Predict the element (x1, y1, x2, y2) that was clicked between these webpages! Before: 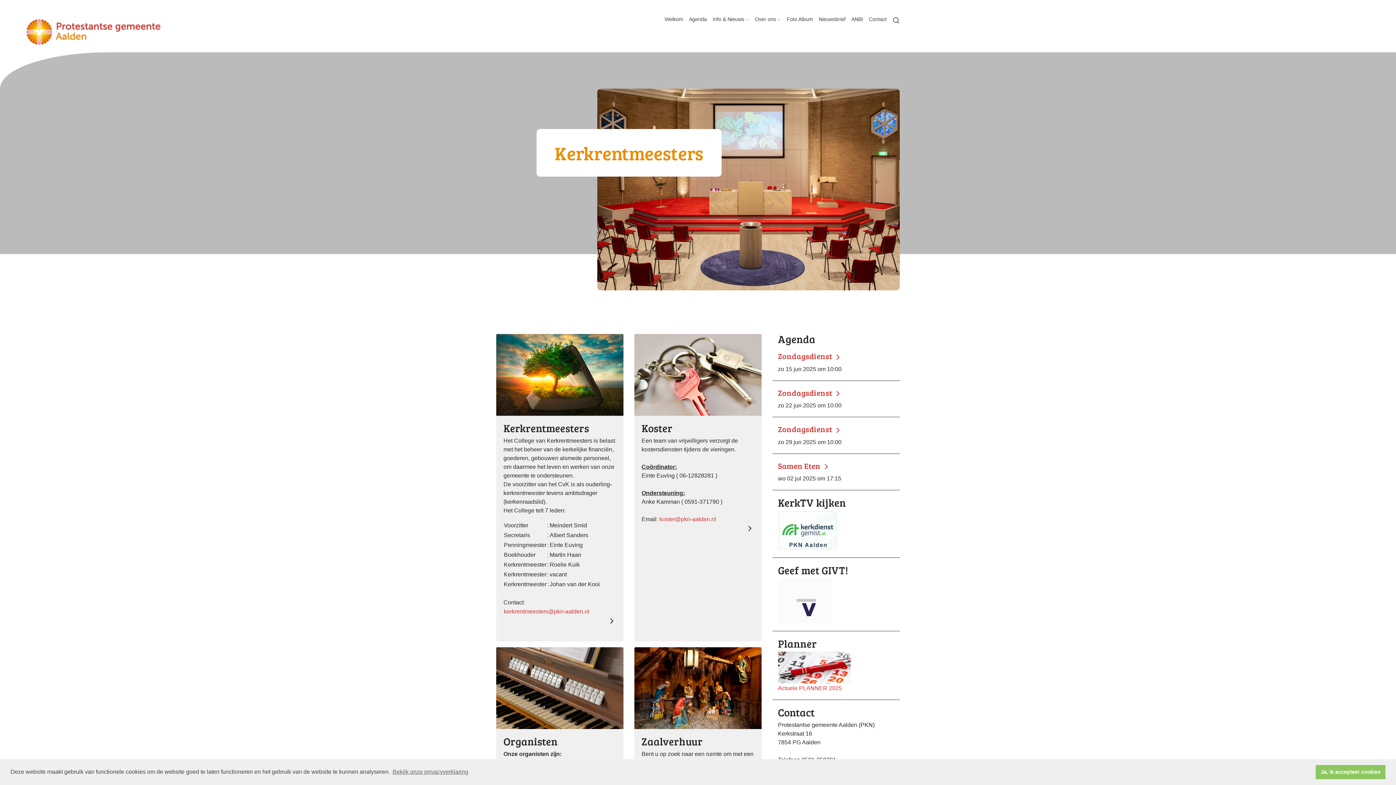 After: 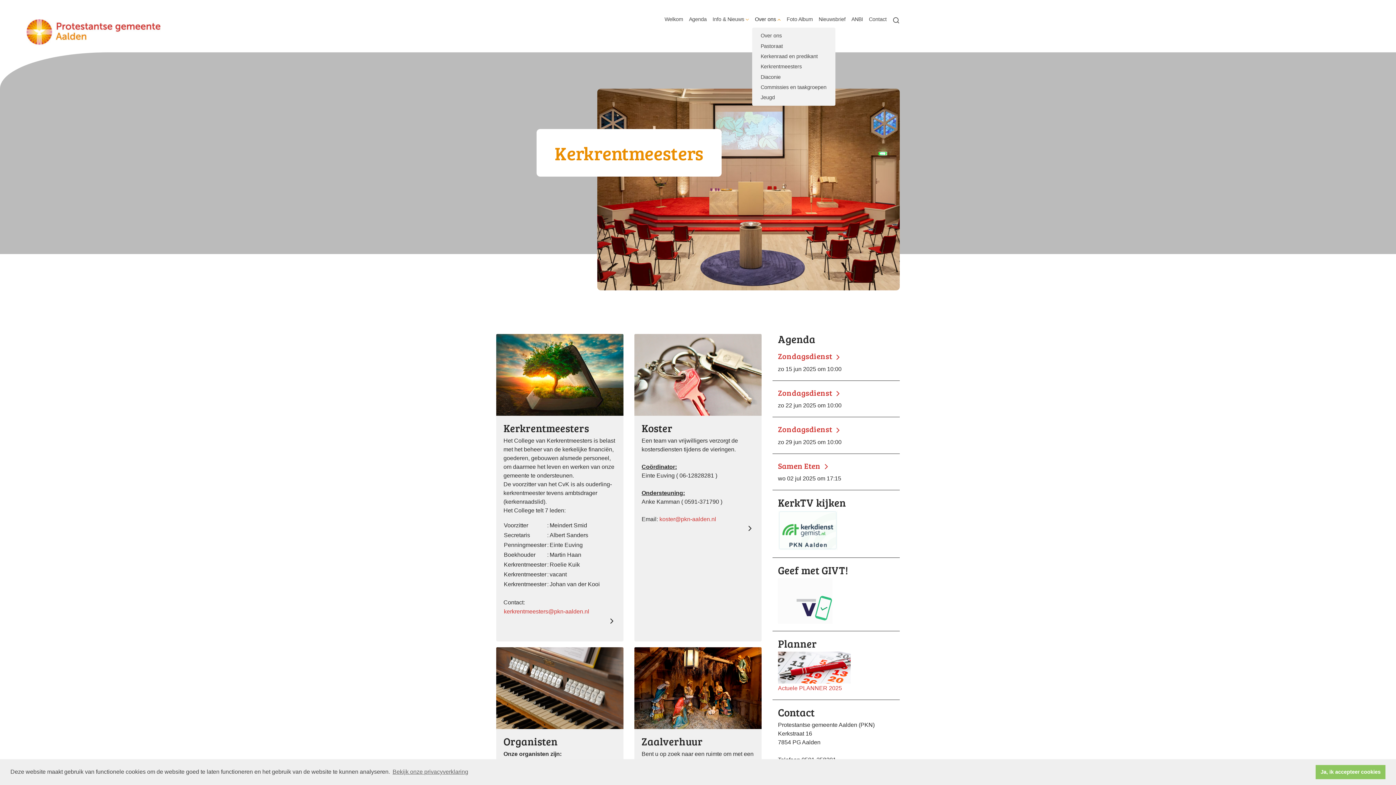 Action: label: Over ons bbox: (752, 13, 784, 24)